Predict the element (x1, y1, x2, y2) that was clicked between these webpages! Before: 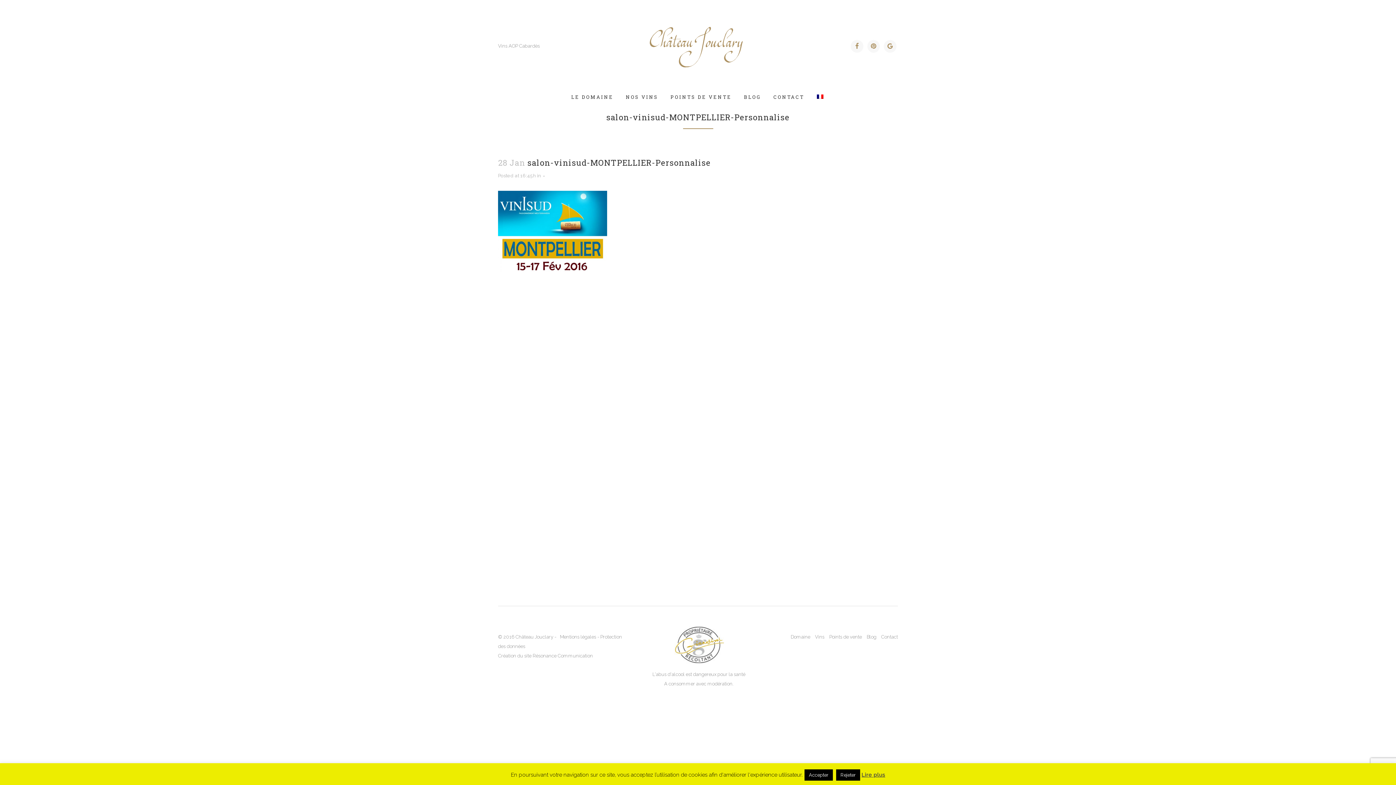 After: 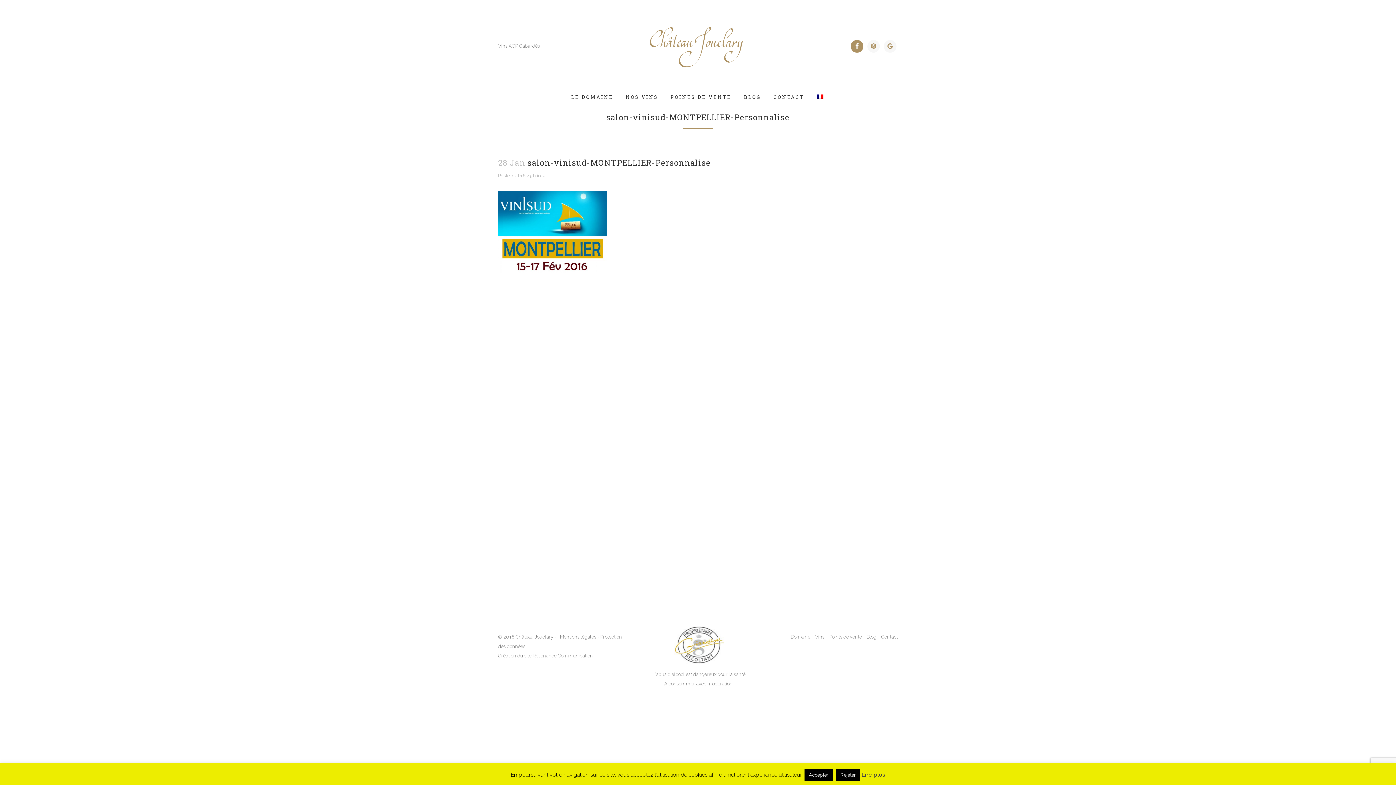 Action: bbox: (849, 43, 864, 48)